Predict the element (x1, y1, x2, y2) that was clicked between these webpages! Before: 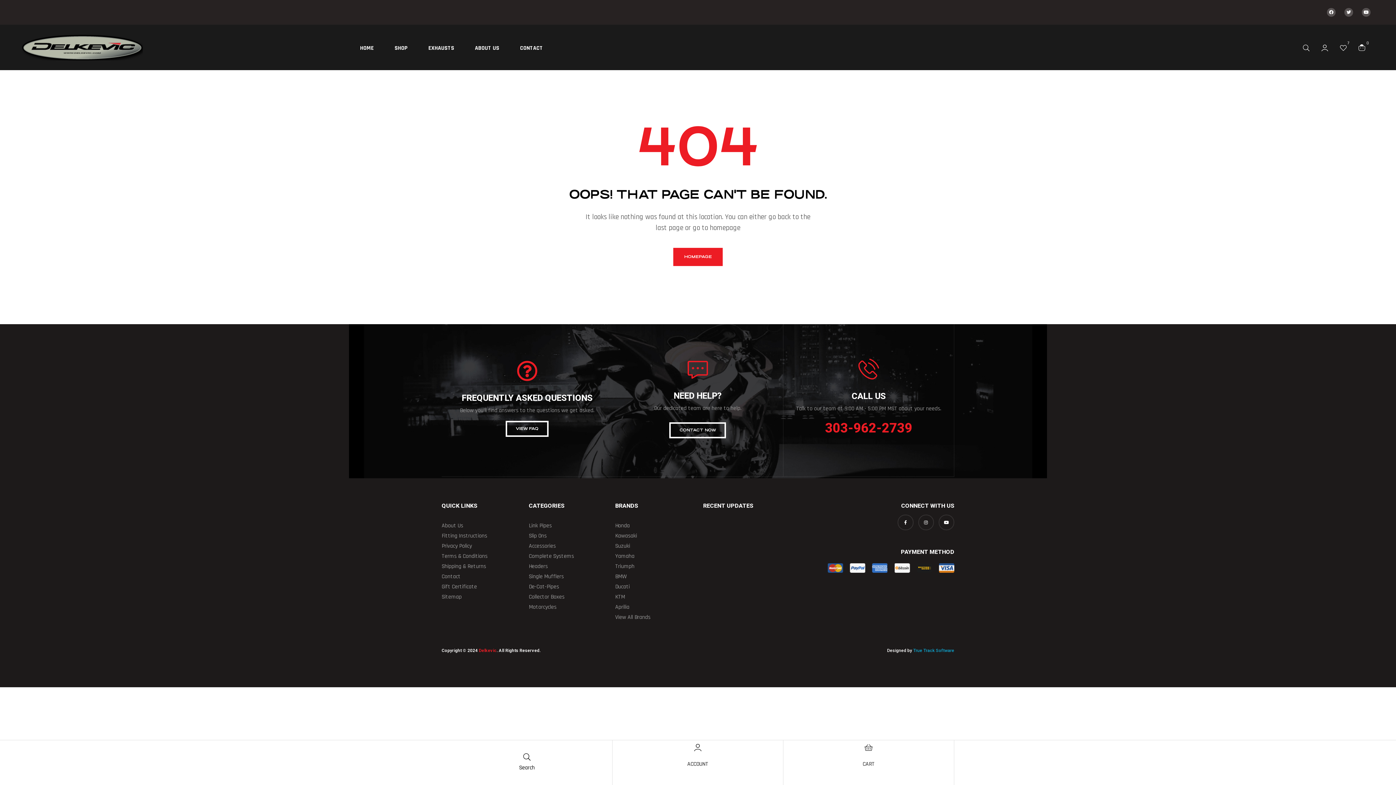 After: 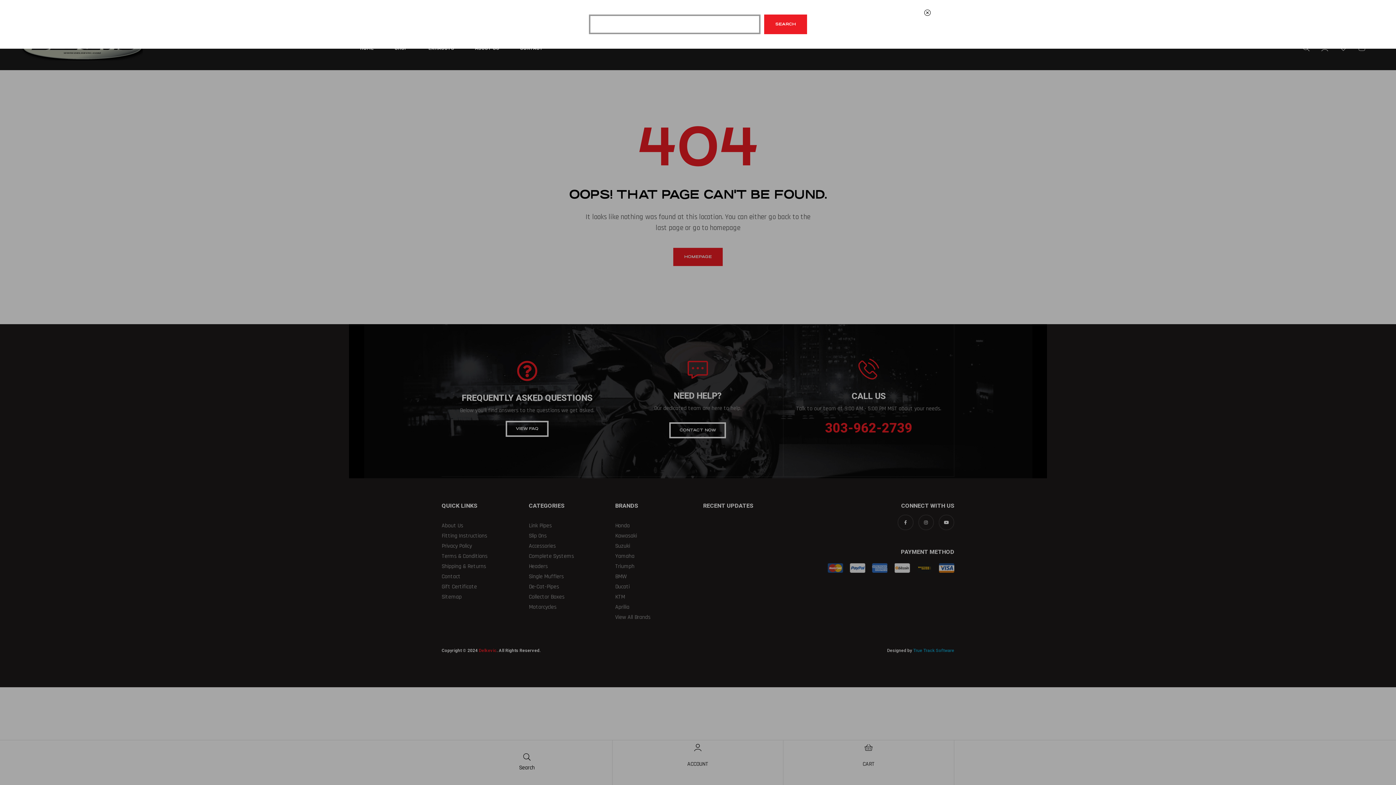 Action: bbox: (443, 753, 610, 772) label: Search